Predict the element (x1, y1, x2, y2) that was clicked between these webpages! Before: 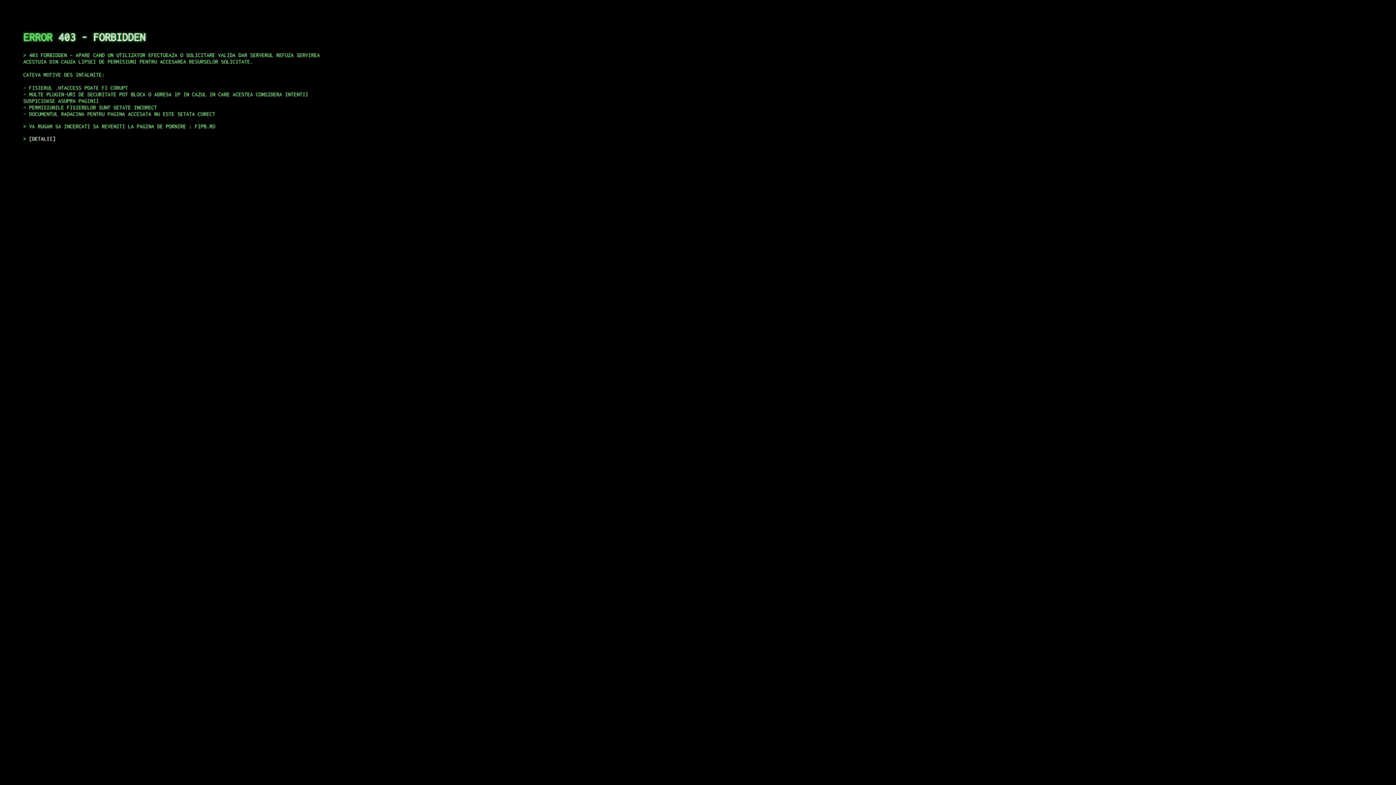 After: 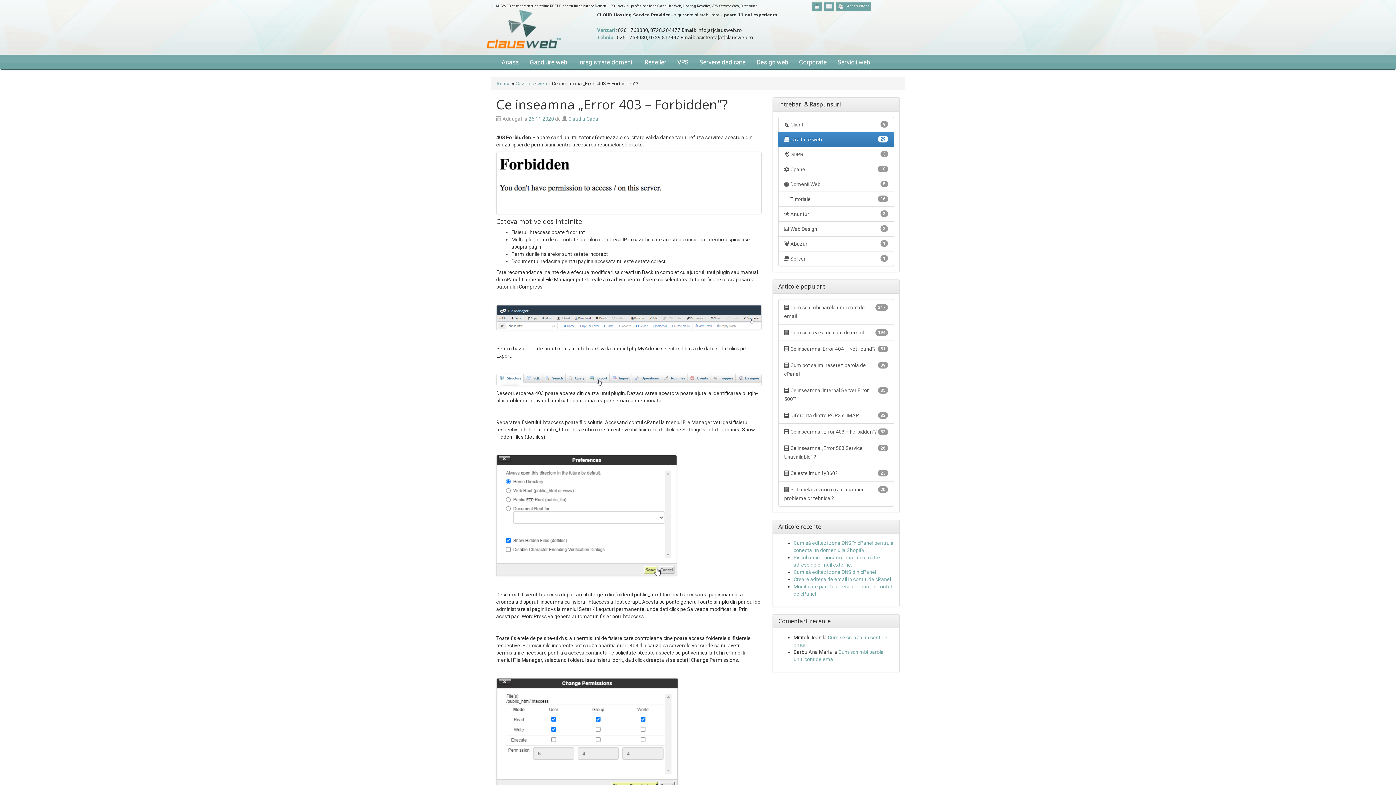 Action: label: DETALII bbox: (29, 135, 55, 141)